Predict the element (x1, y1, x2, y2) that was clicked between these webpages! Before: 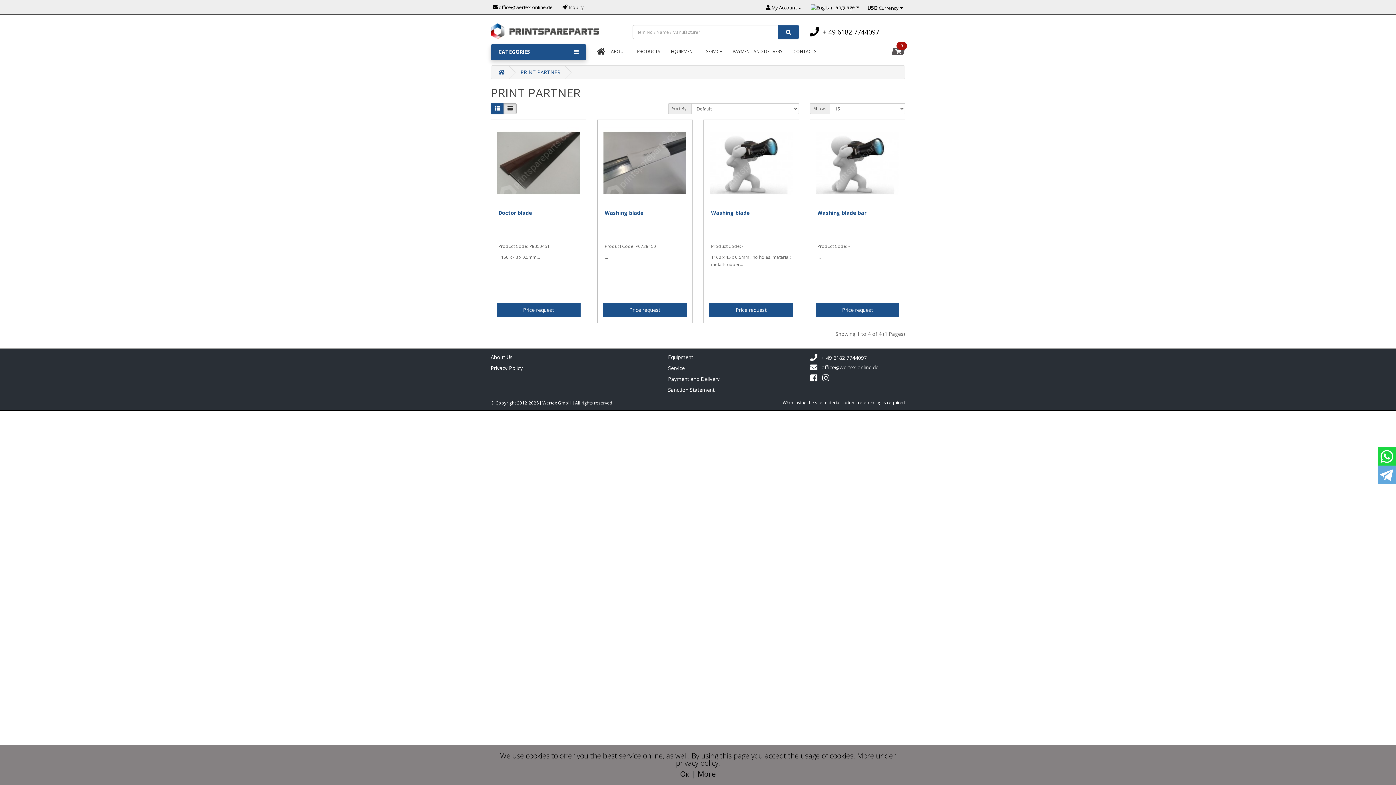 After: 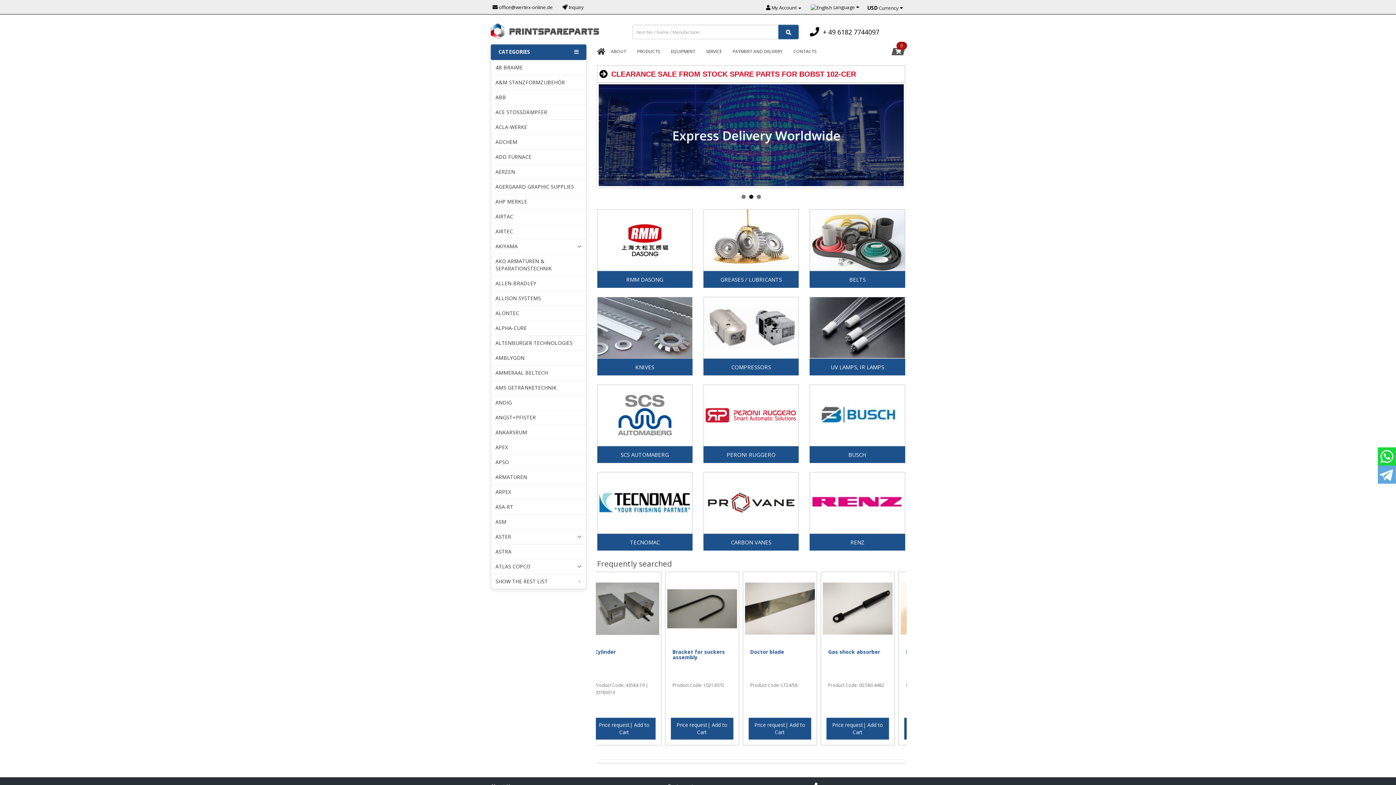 Action: bbox: (597, 44, 605, 60)